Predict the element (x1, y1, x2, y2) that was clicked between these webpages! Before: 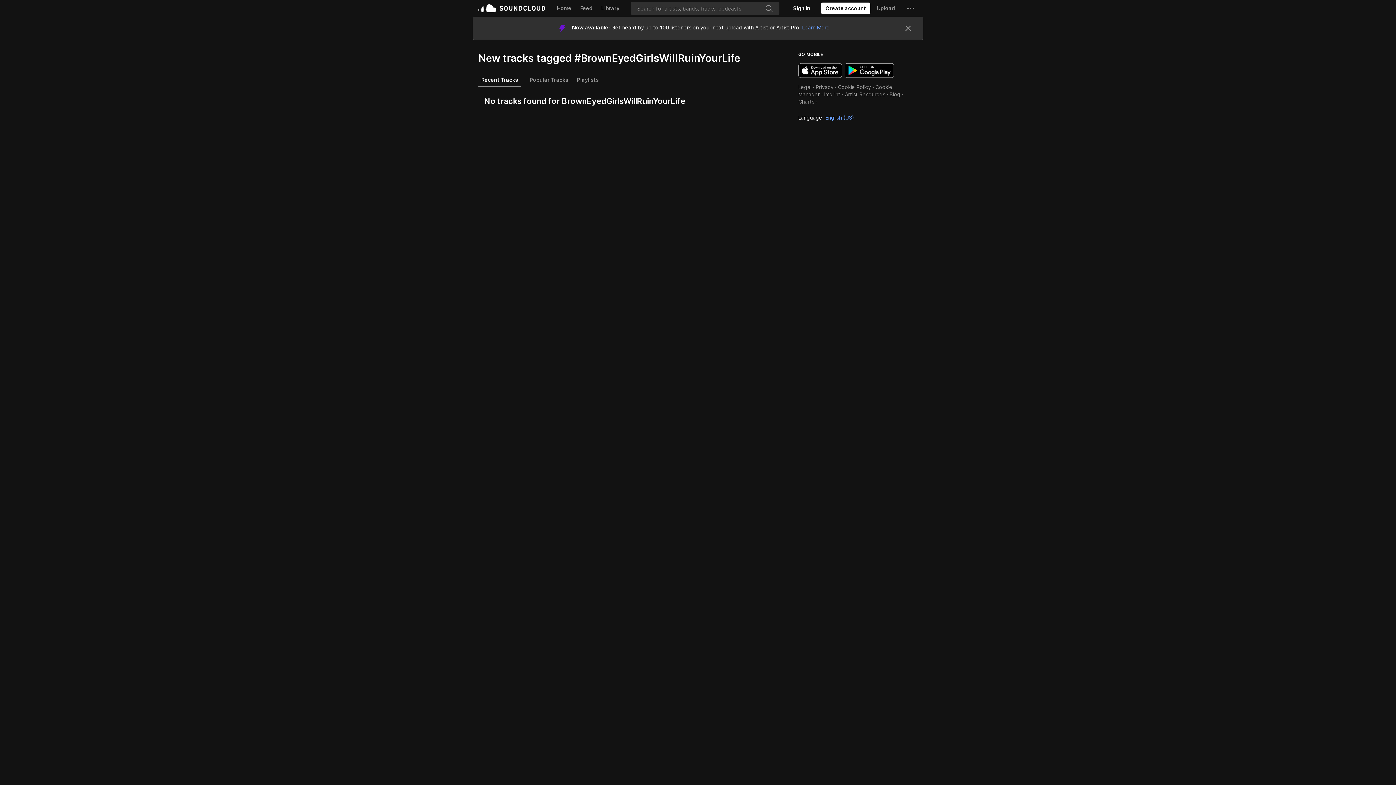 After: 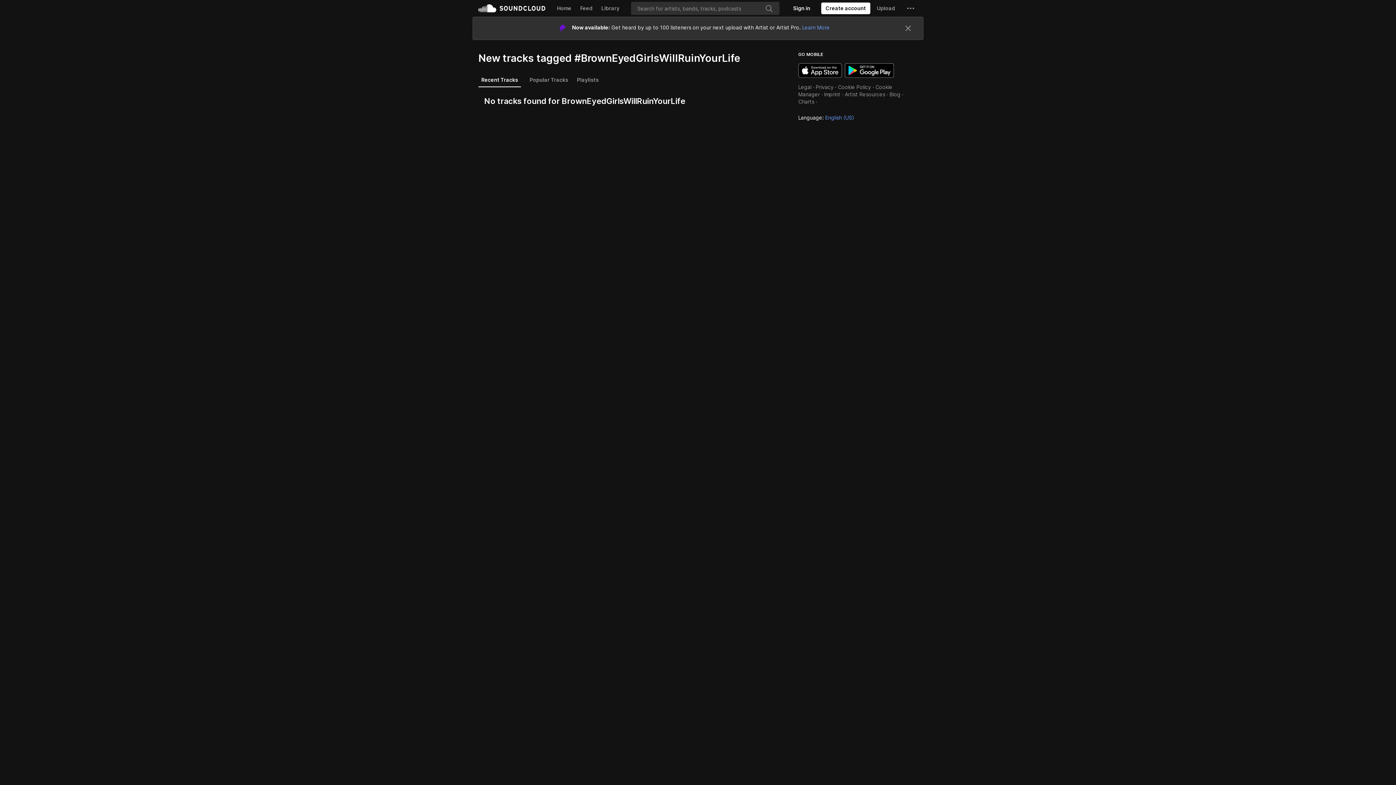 Action: label: Download on the App Store bbox: (798, 40, 842, 54)